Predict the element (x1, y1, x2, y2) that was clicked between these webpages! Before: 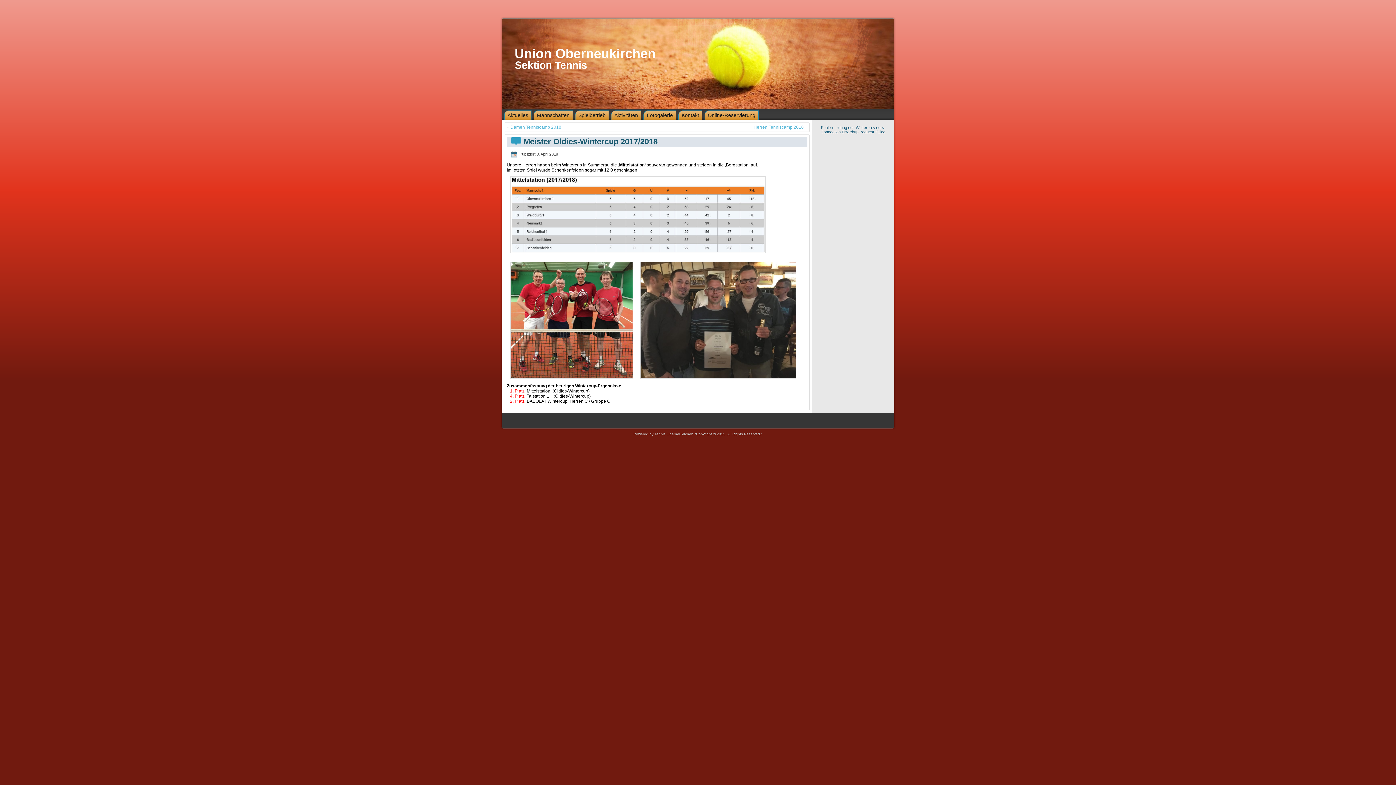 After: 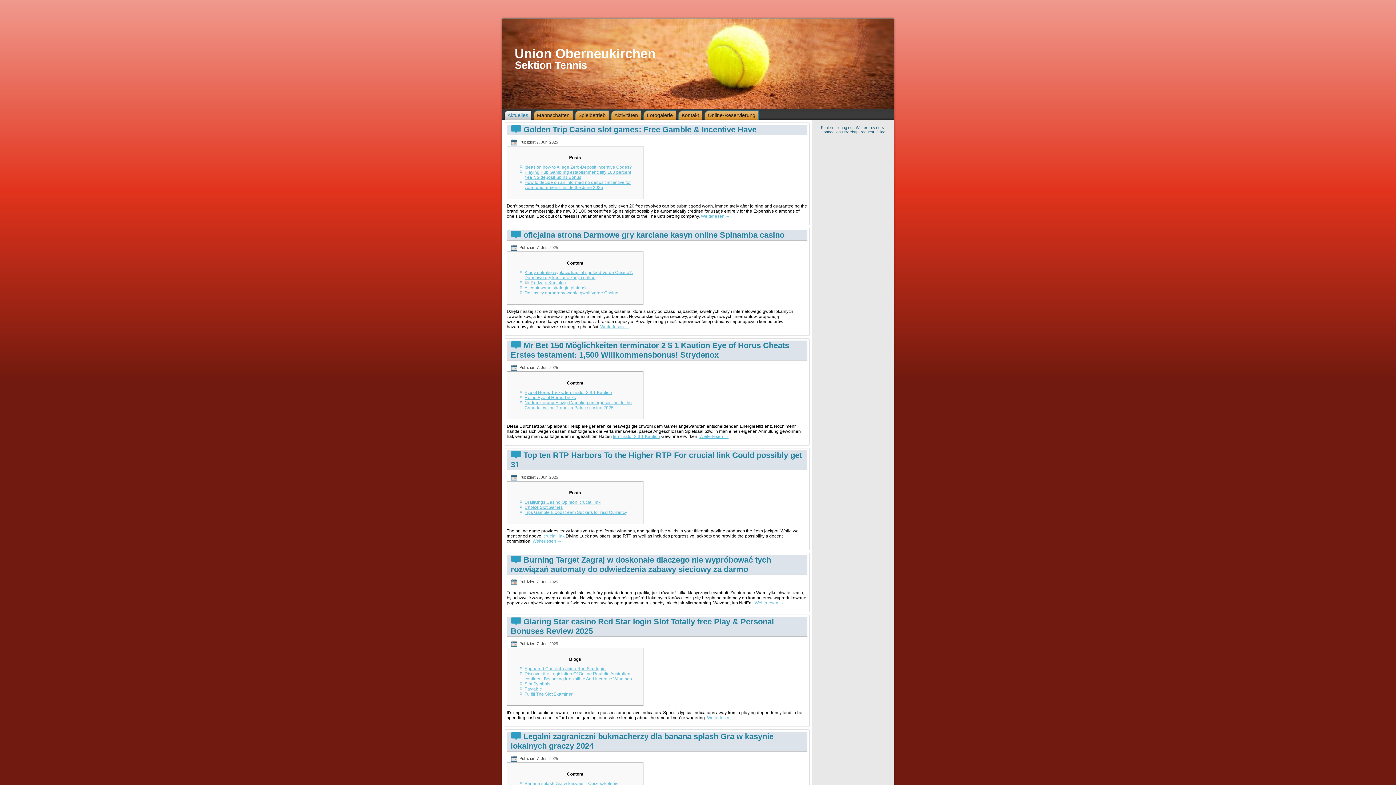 Action: bbox: (514, 46, 655, 61) label: Union Oberneukirchen